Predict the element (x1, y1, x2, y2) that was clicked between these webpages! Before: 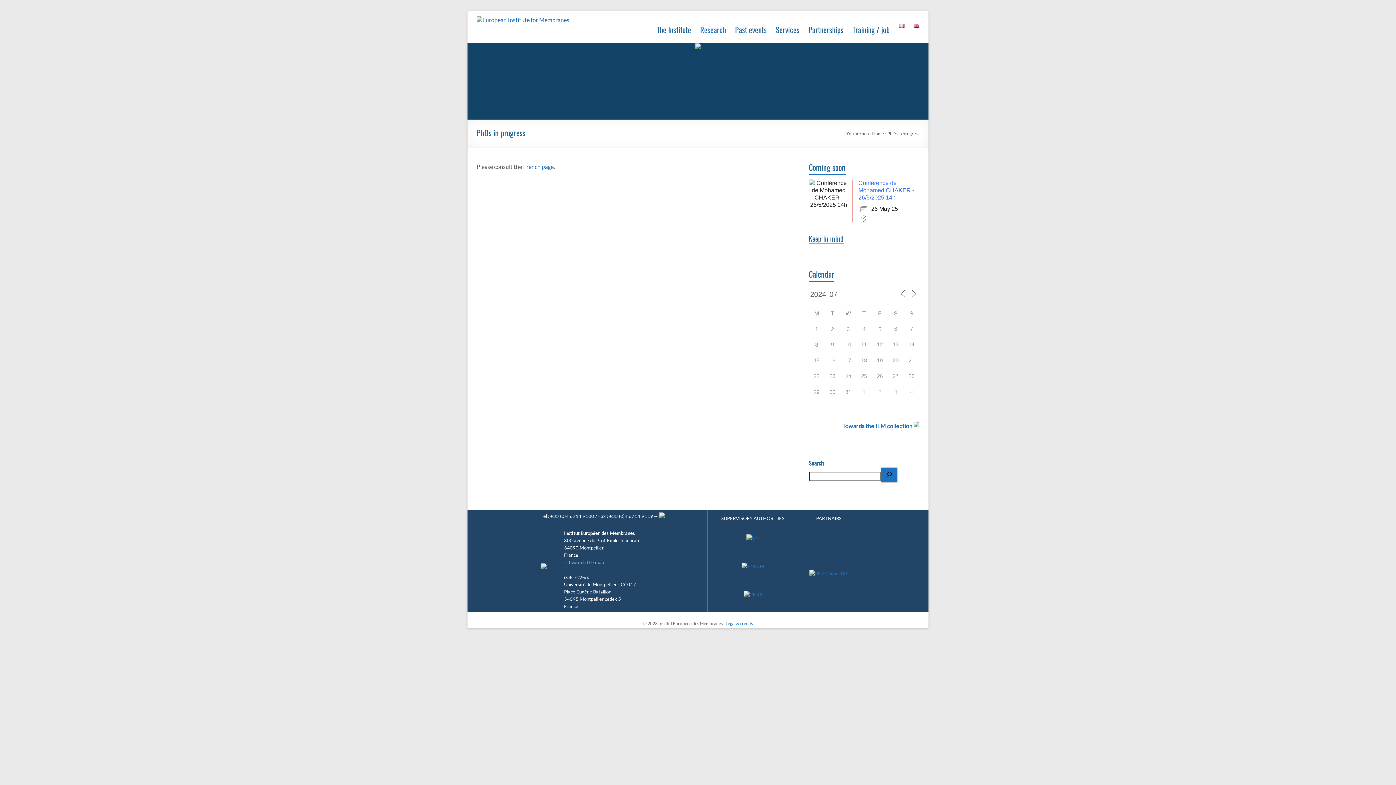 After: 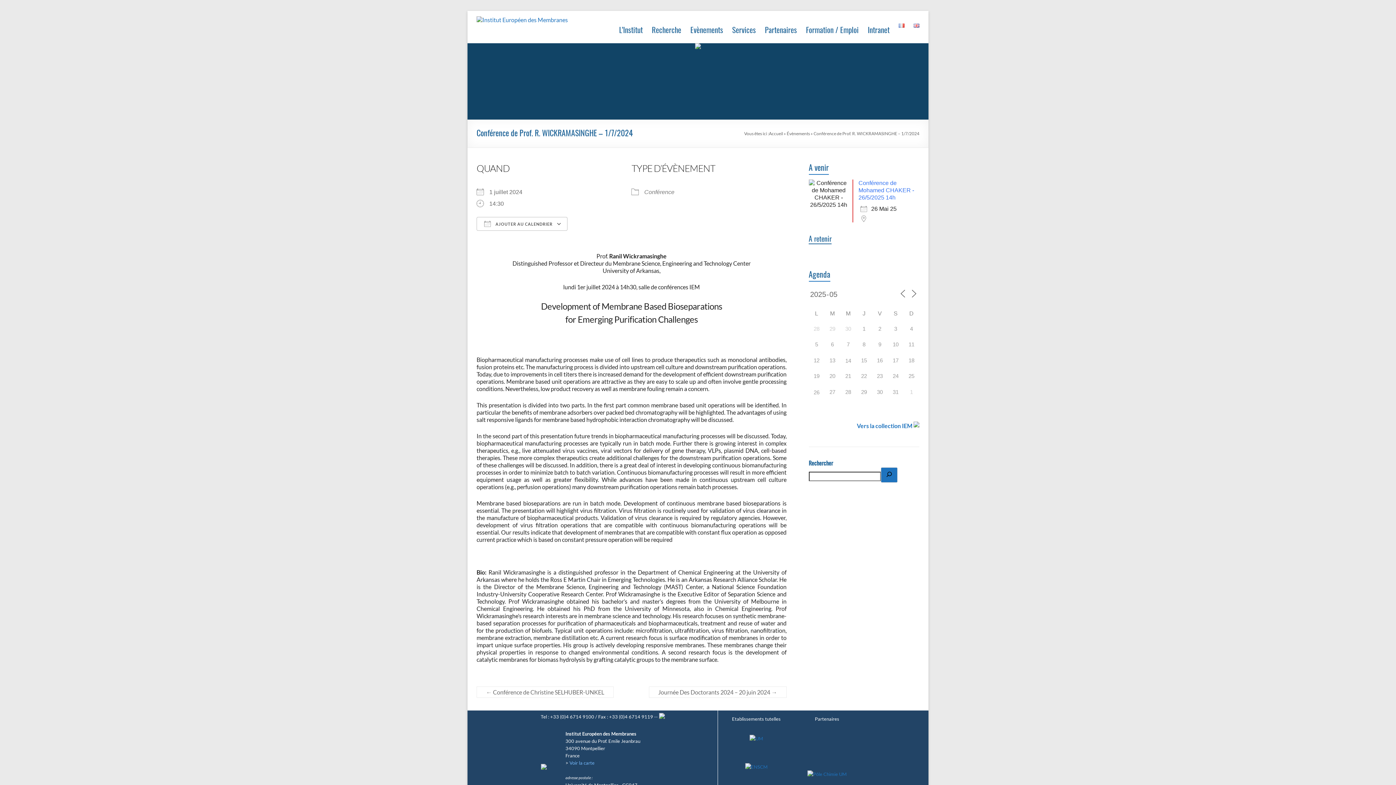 Action: label: 1 bbox: (811, 323, 822, 334)